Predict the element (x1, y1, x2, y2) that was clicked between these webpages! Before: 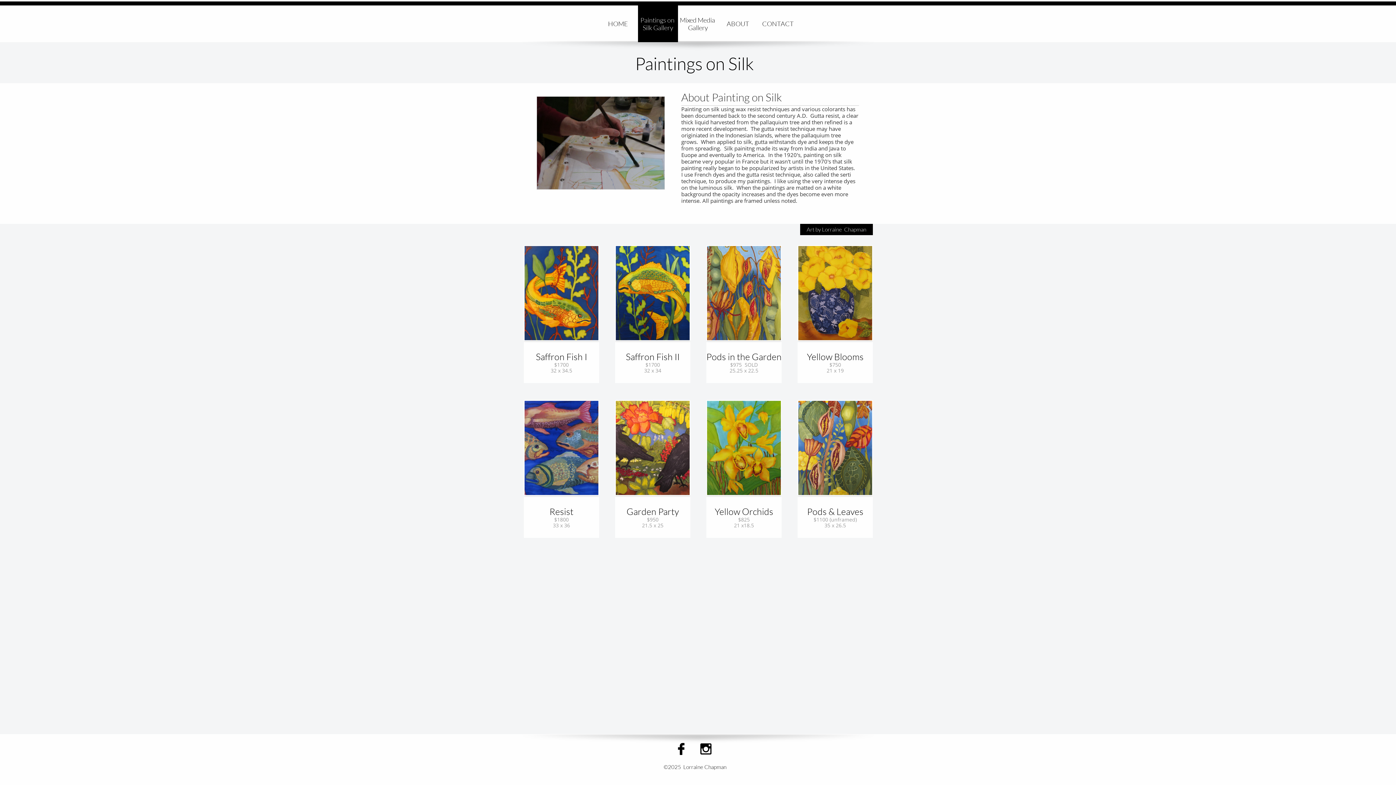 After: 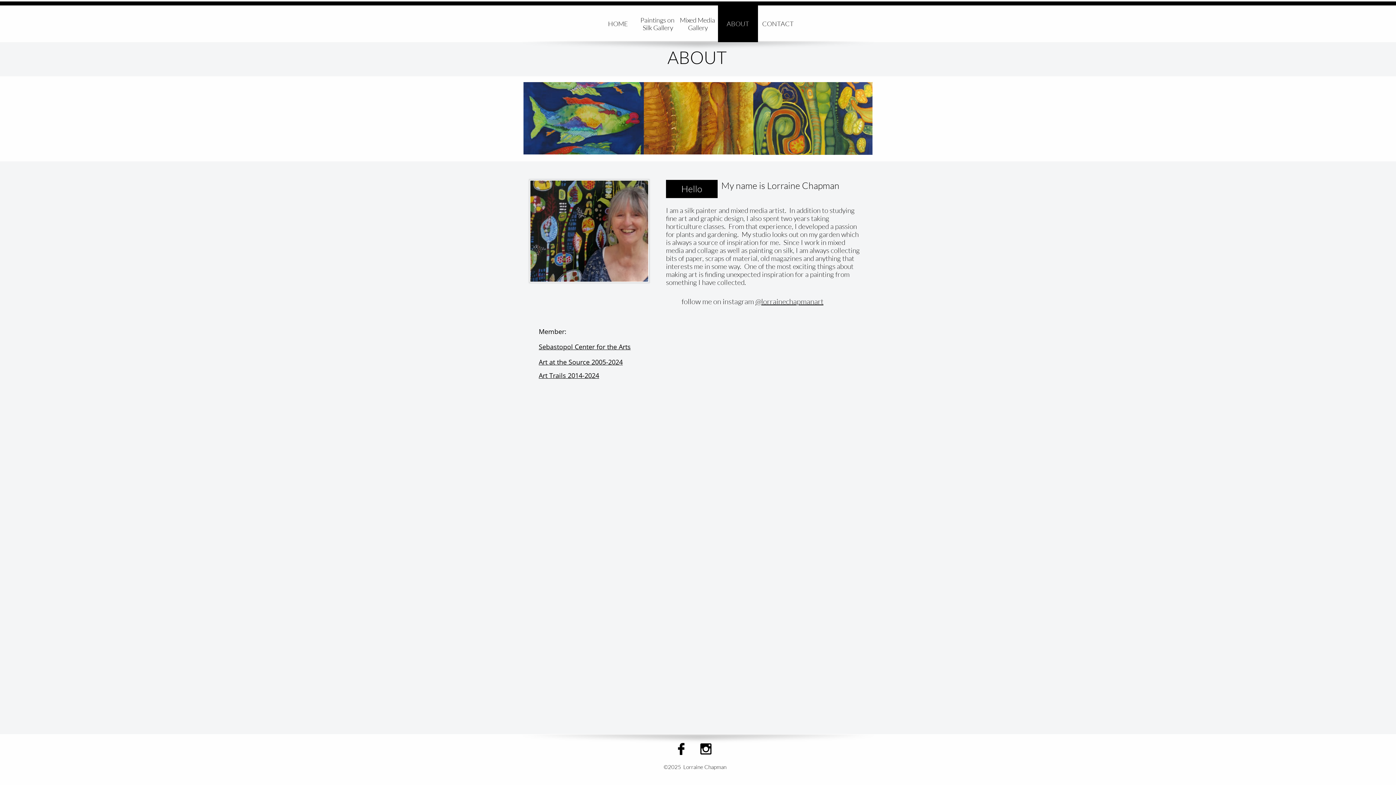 Action: bbox: (718, 5, 758, 42) label: ABOUT